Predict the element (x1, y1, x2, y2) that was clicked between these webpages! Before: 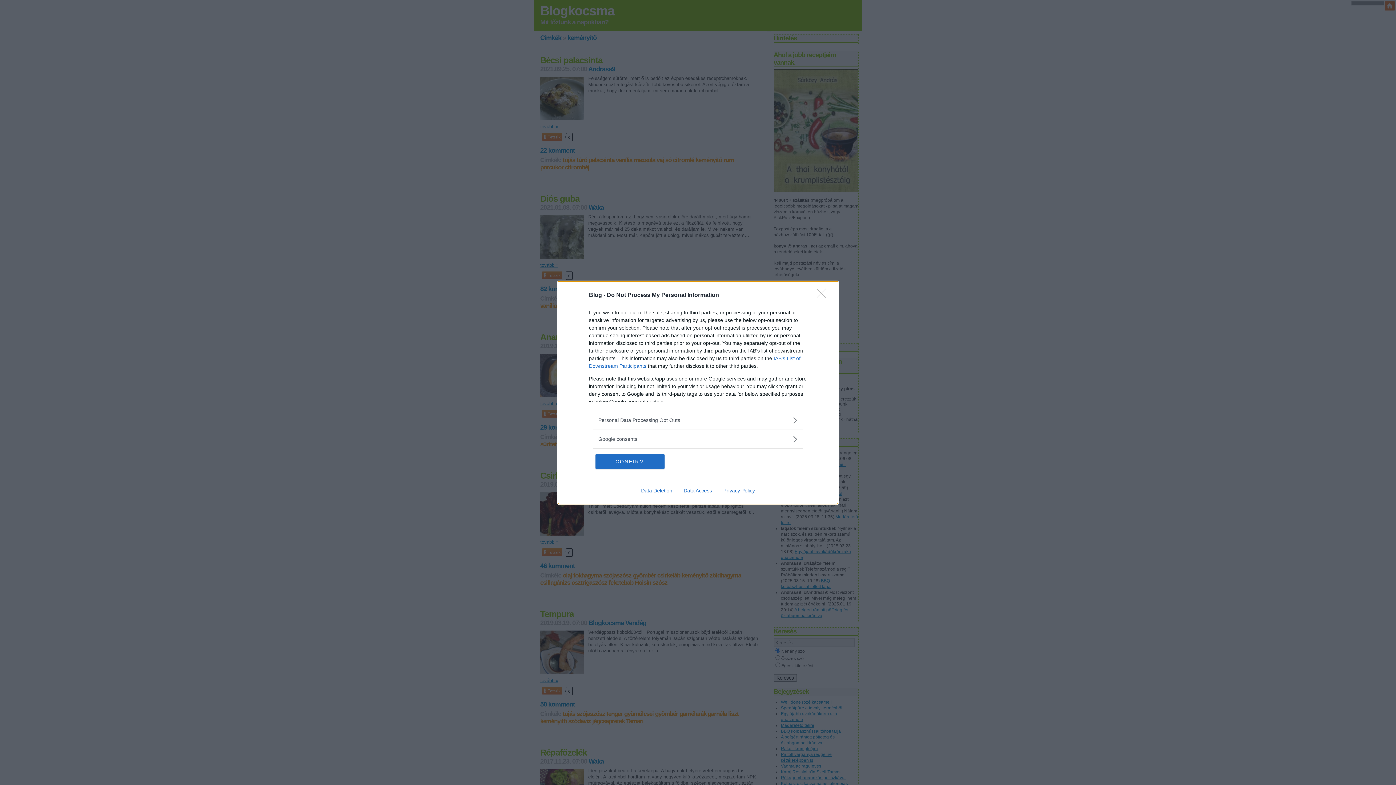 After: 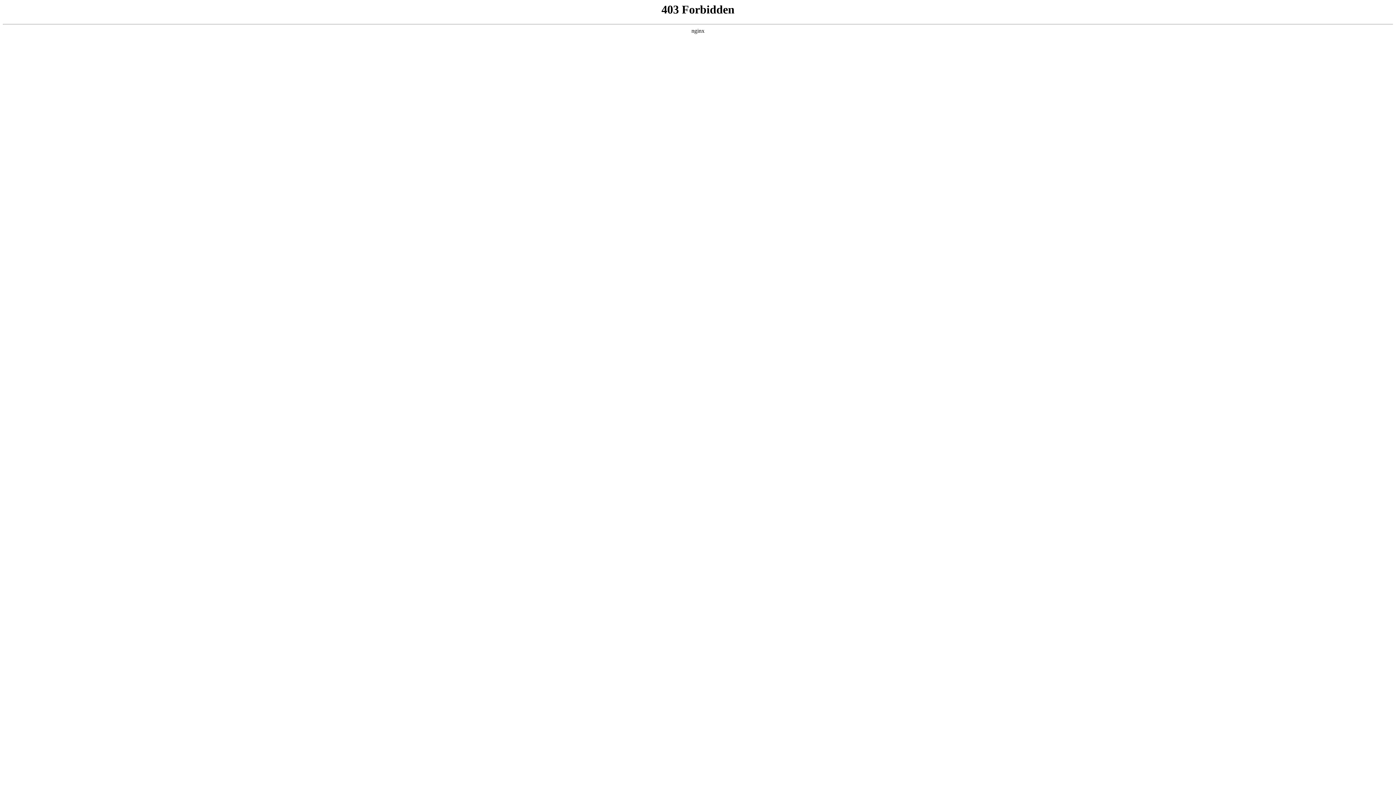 Action: label: Data Deletion bbox: (635, 487, 678, 493)